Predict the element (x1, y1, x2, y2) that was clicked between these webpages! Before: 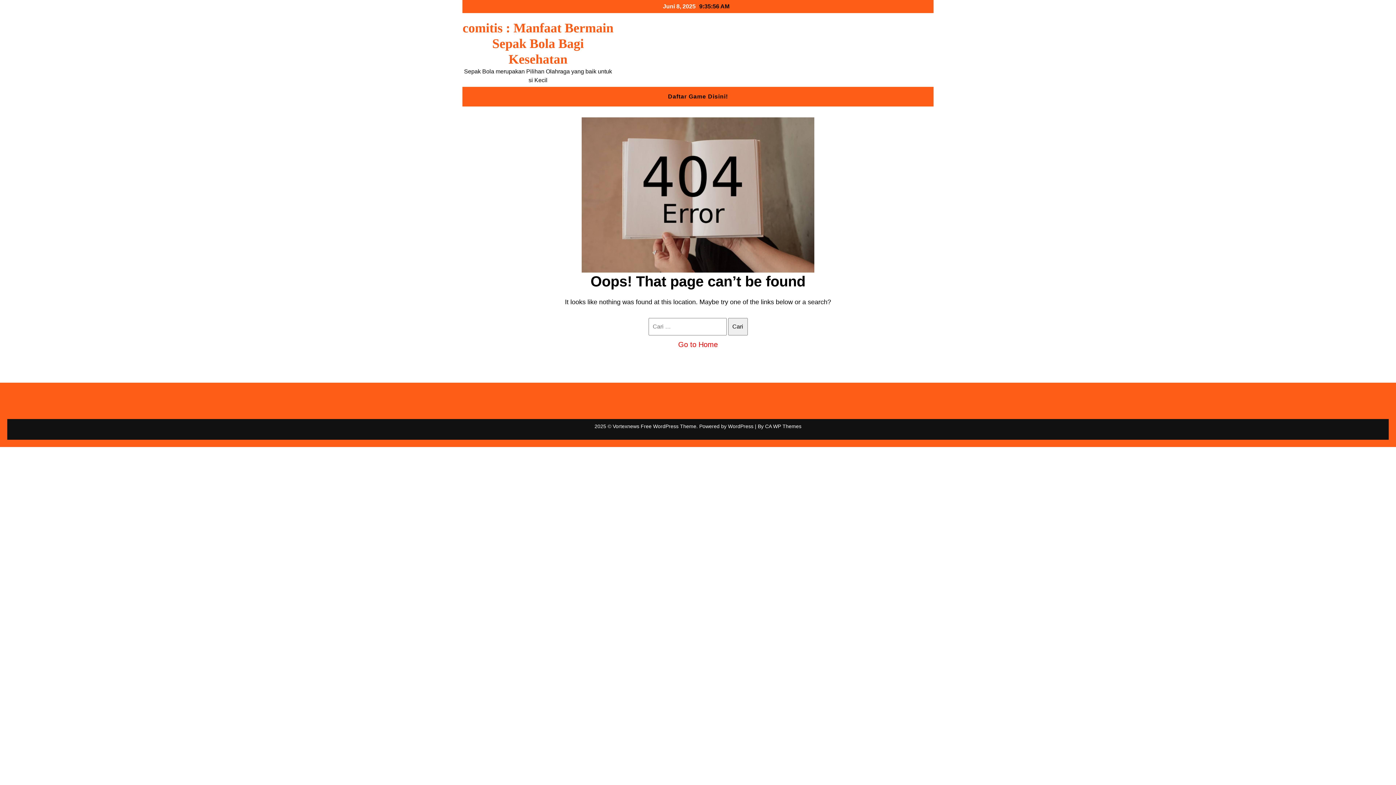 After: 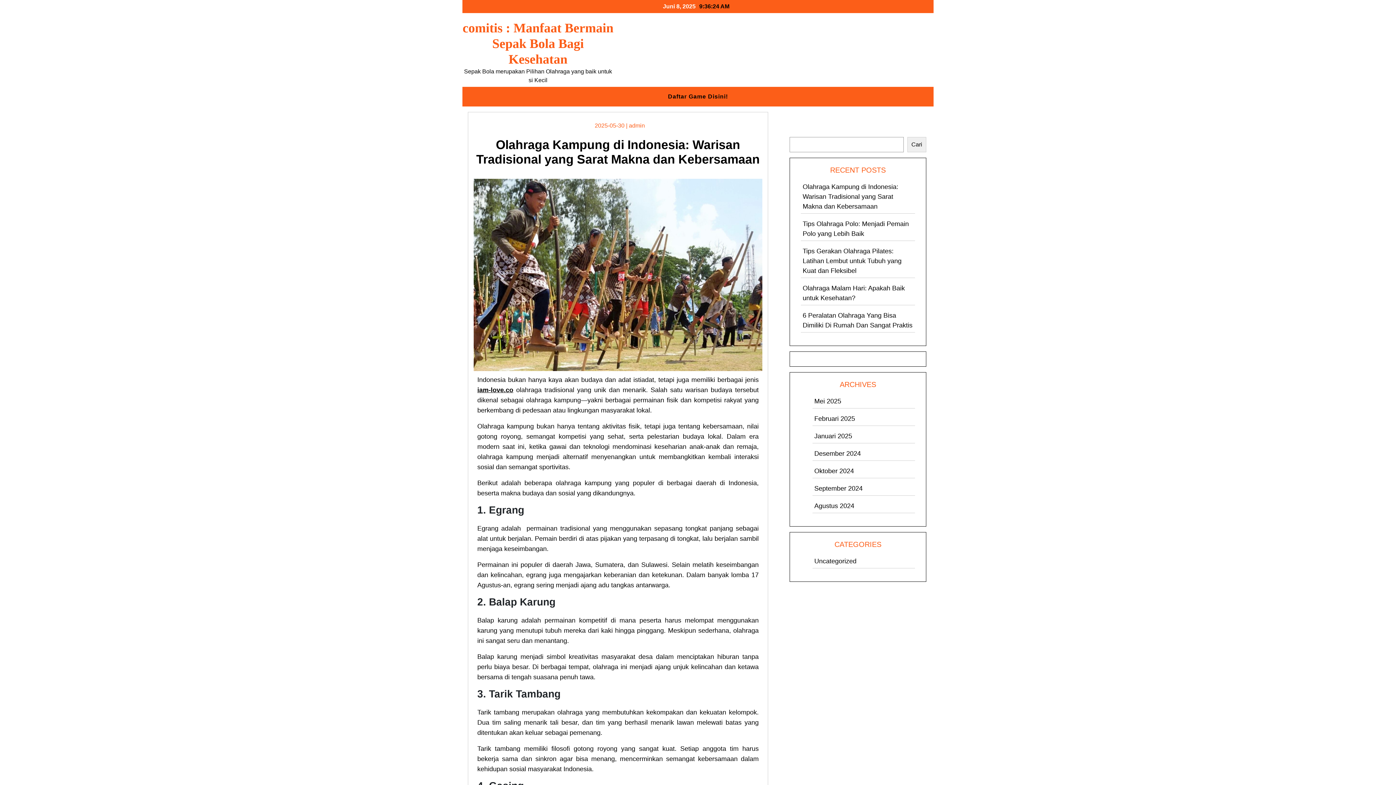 Action: bbox: (462, 20, 613, 66) label: comitis : Manfaat Bermain Sepak Bola Bagi Kesehatan